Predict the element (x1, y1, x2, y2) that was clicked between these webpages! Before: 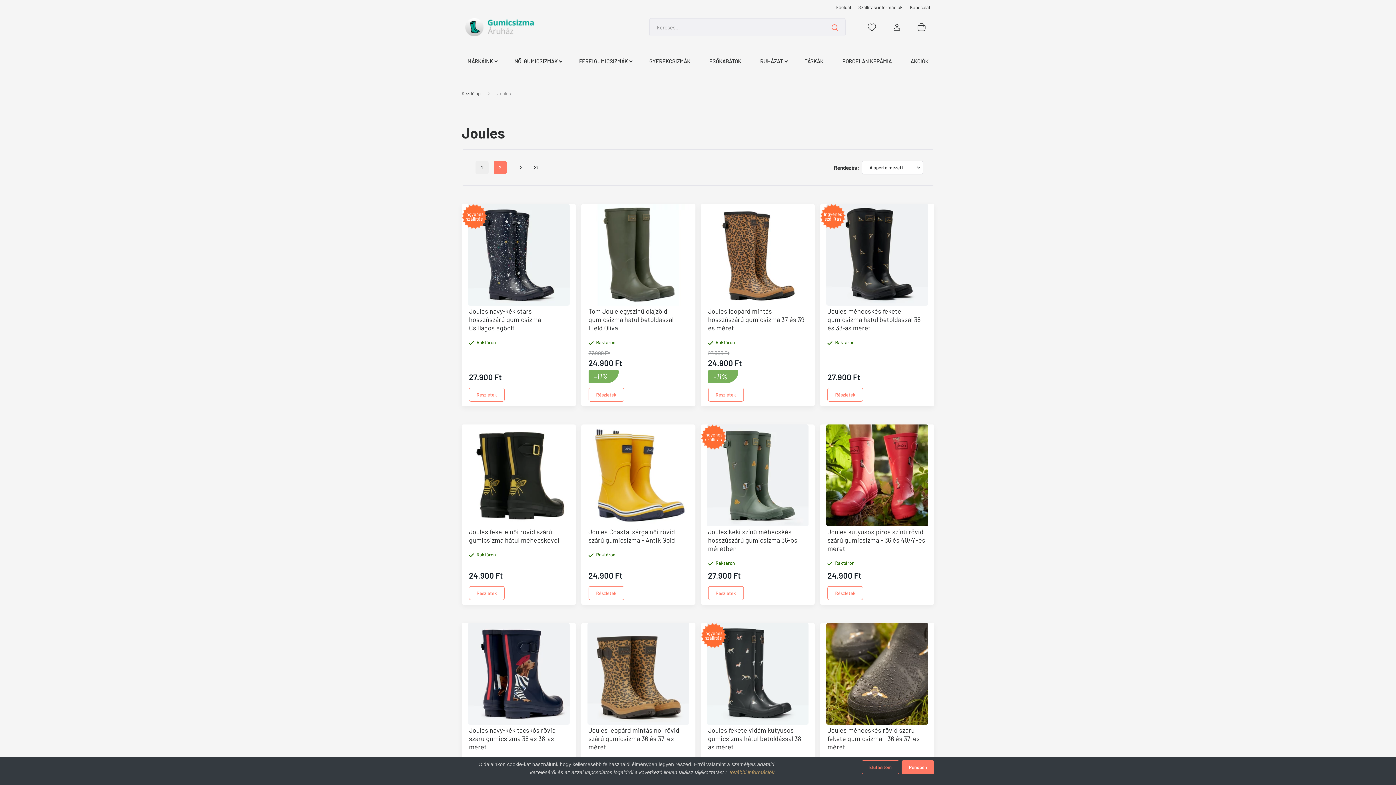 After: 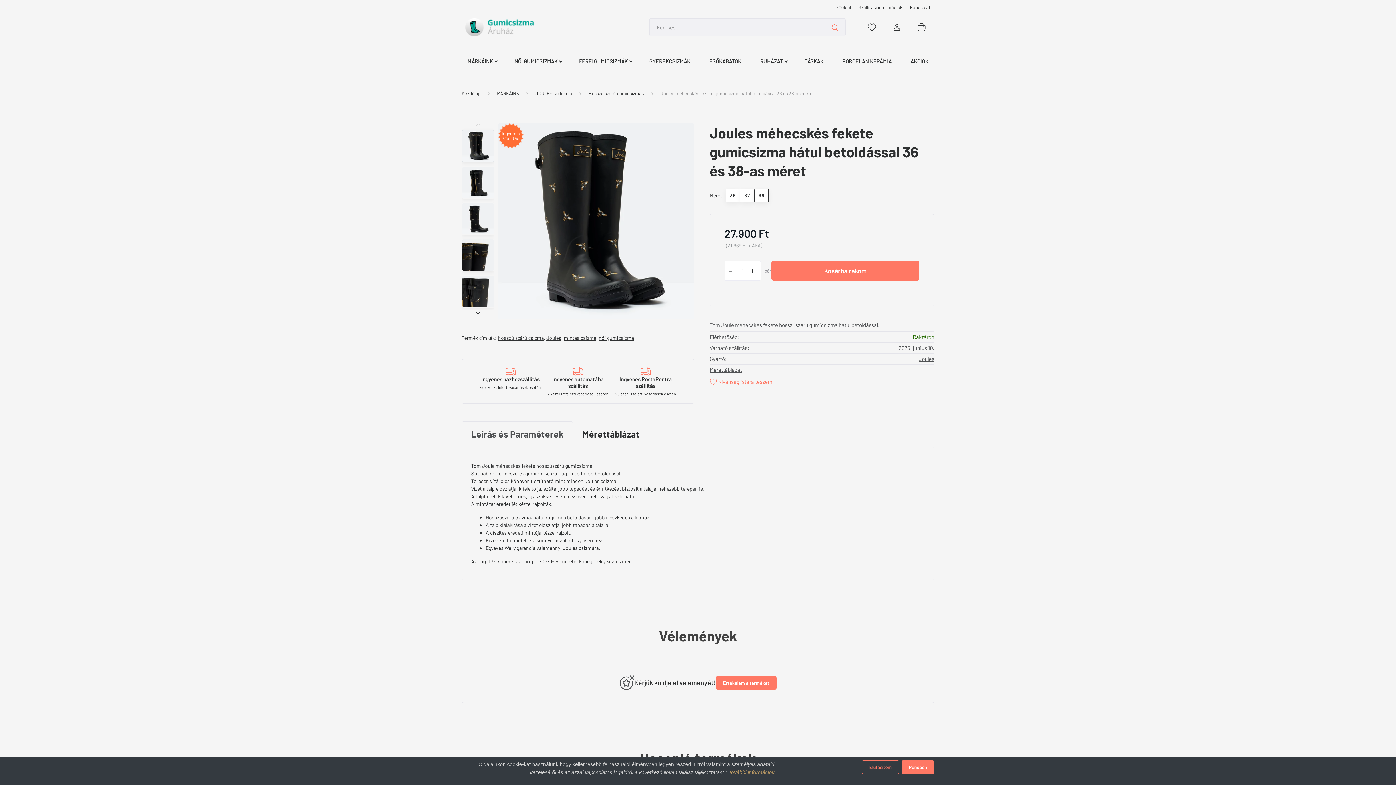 Action: bbox: (826, 204, 928, 305)